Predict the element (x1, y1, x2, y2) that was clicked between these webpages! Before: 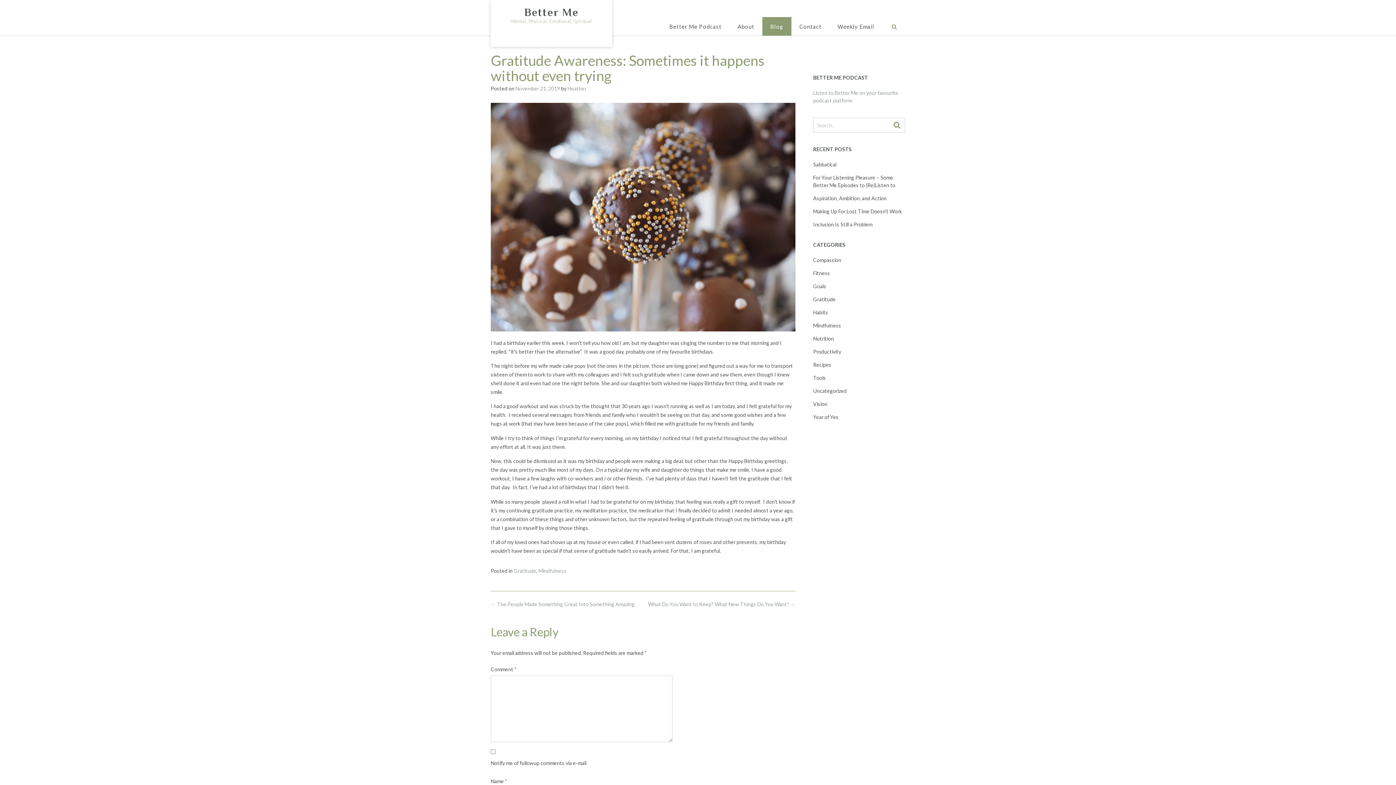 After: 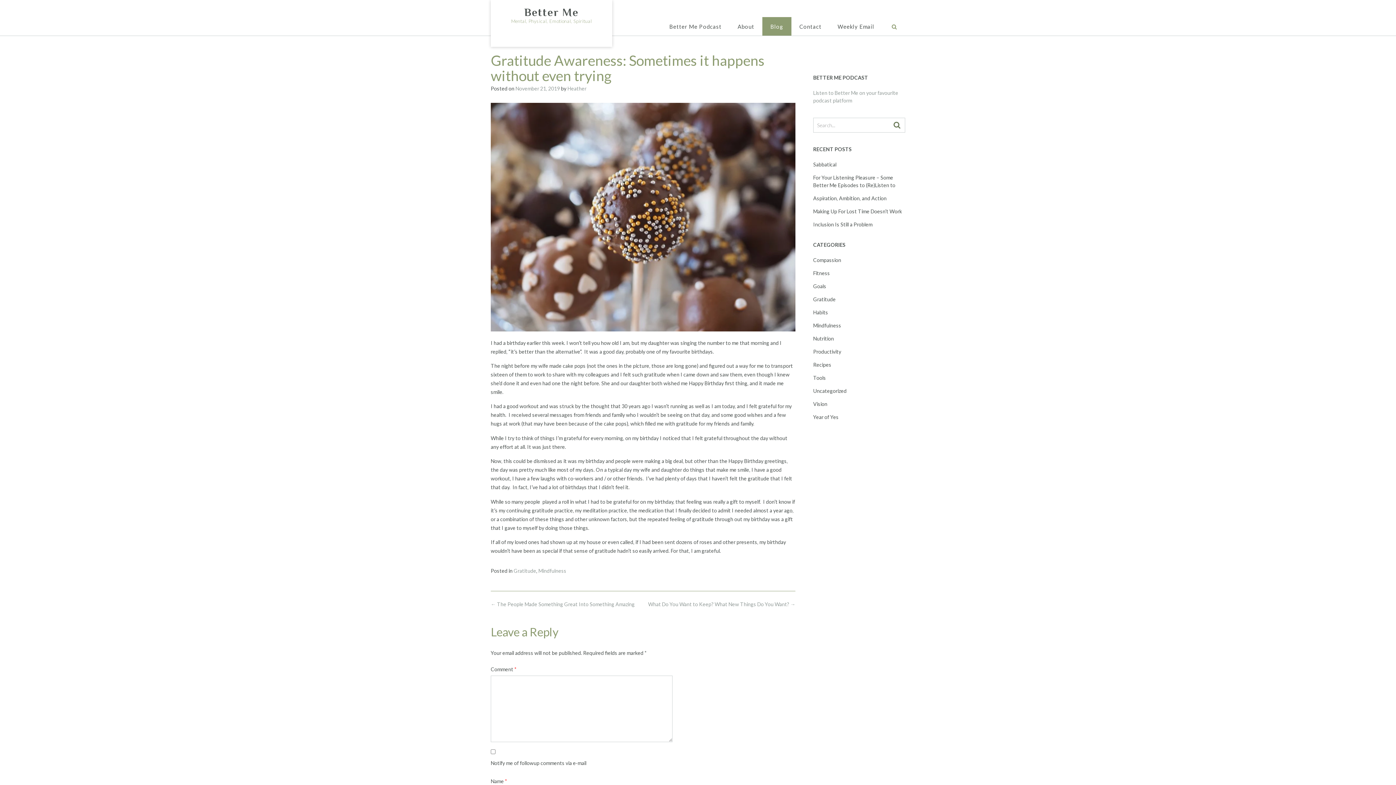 Action: bbox: (893, 122, 900, 128)